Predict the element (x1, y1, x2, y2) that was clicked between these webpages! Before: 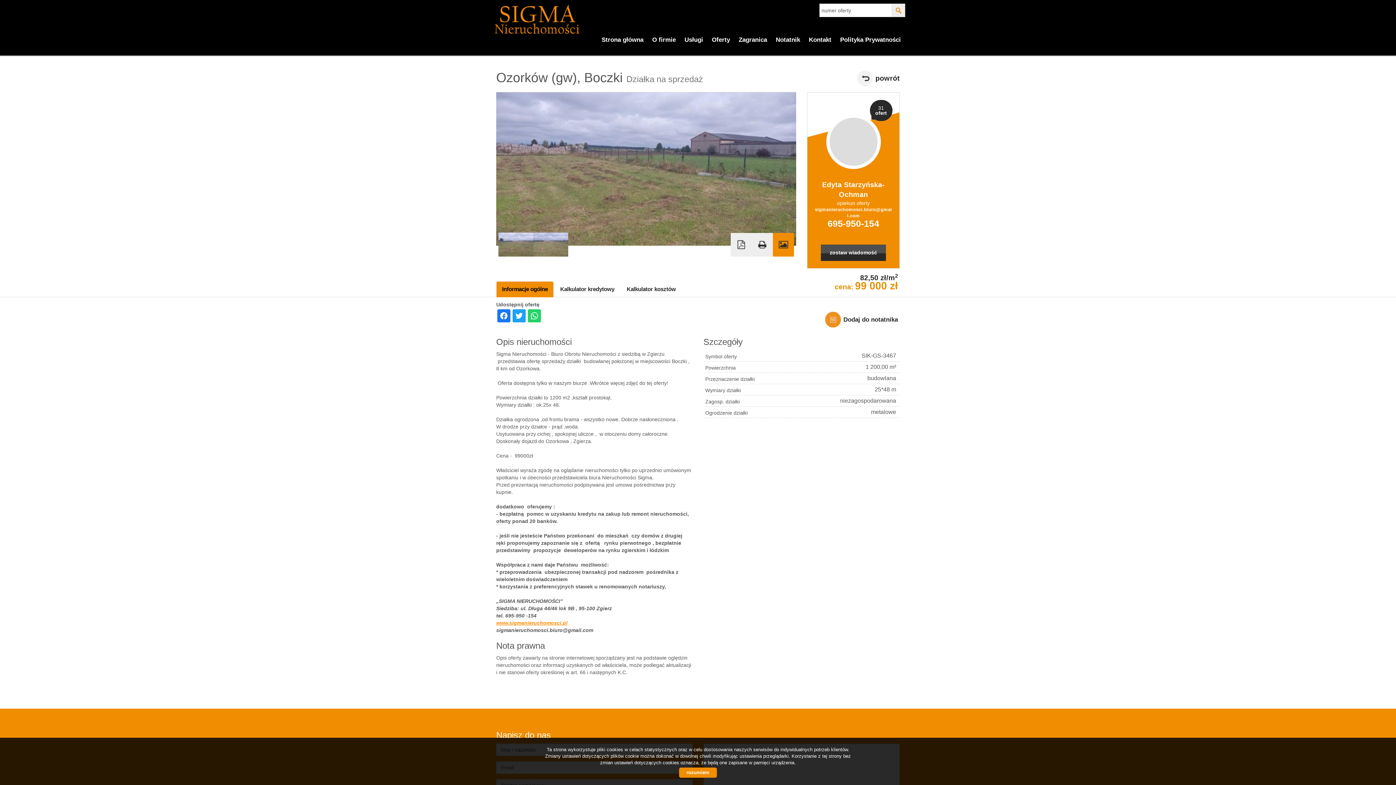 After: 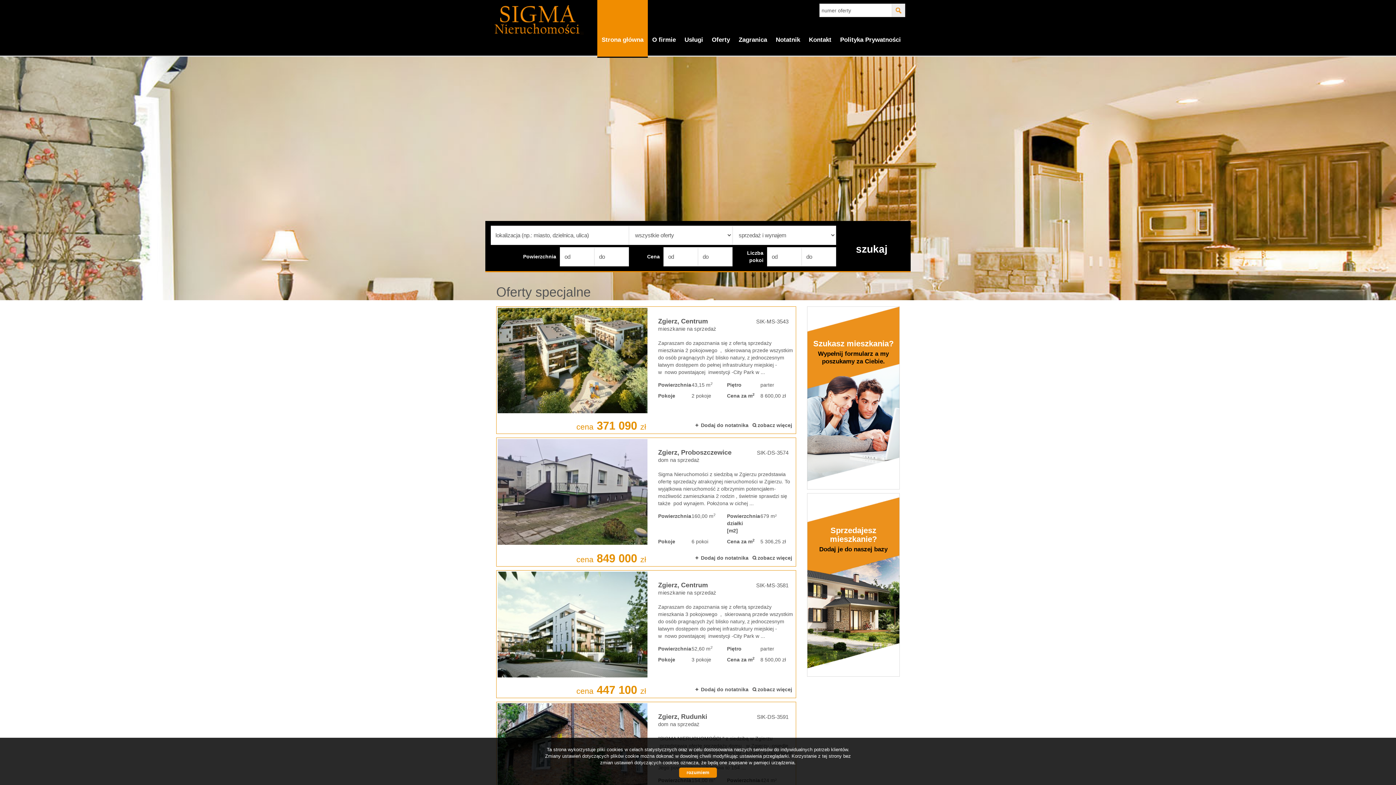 Action: bbox: (598, 0, 647, 56) label: Strona główna